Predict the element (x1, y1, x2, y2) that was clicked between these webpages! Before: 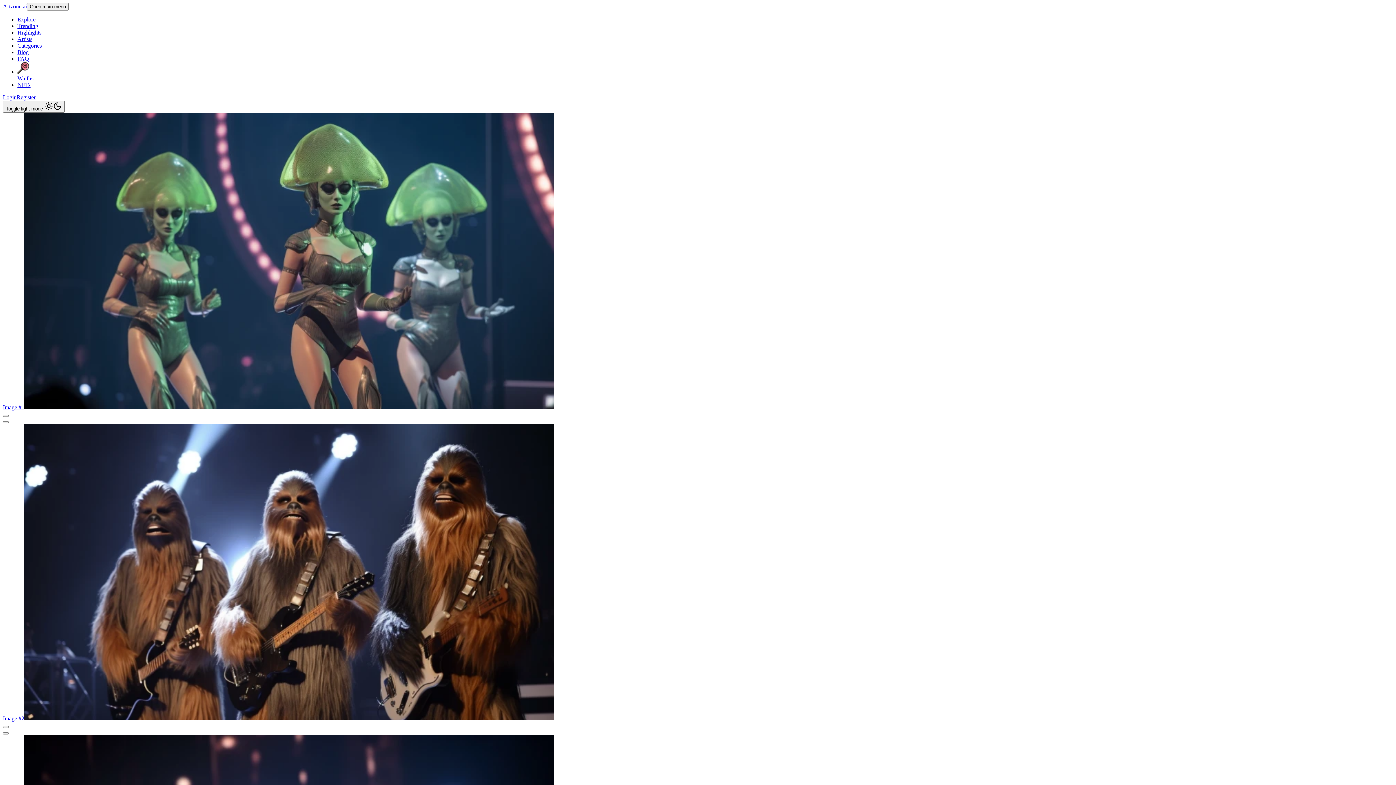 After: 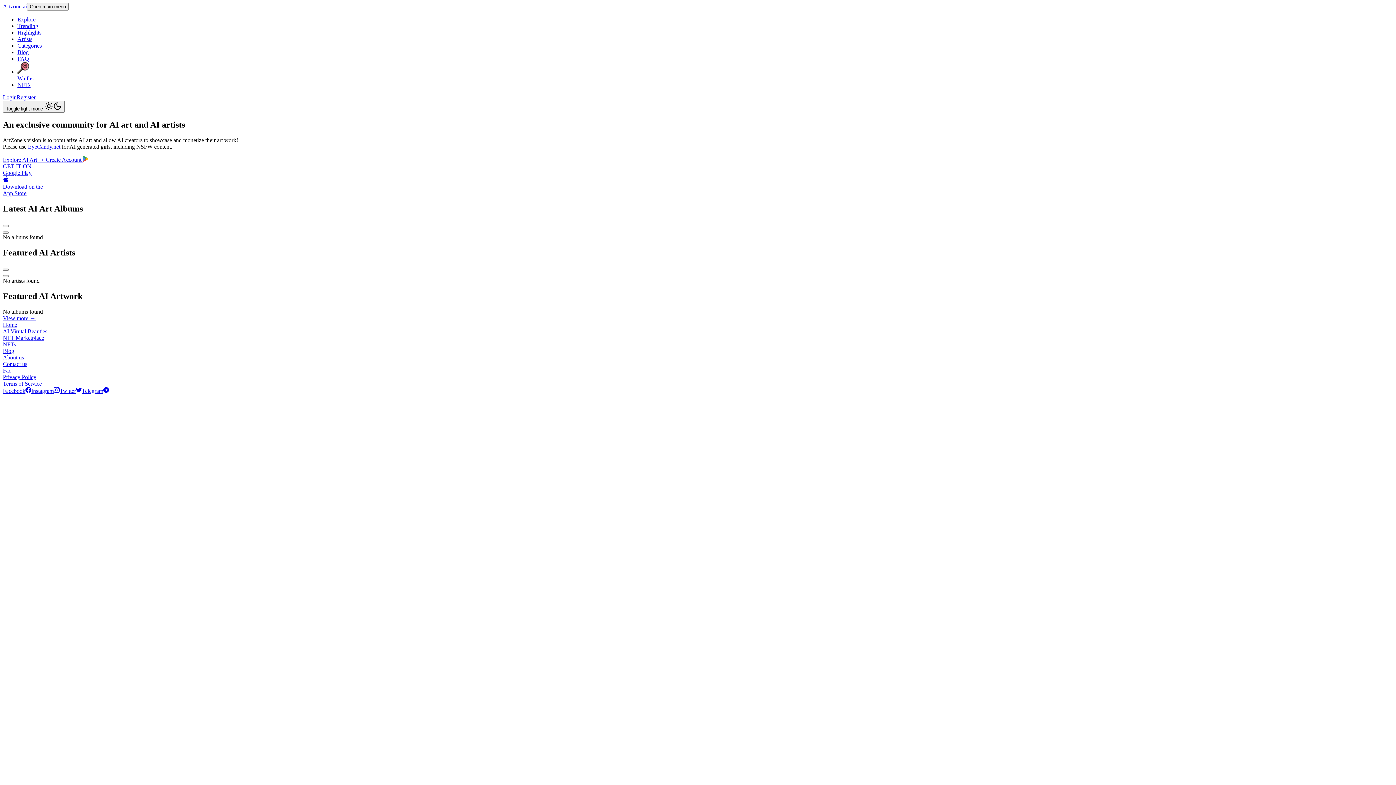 Action: bbox: (2, 3, 26, 9) label: Artzone.ai